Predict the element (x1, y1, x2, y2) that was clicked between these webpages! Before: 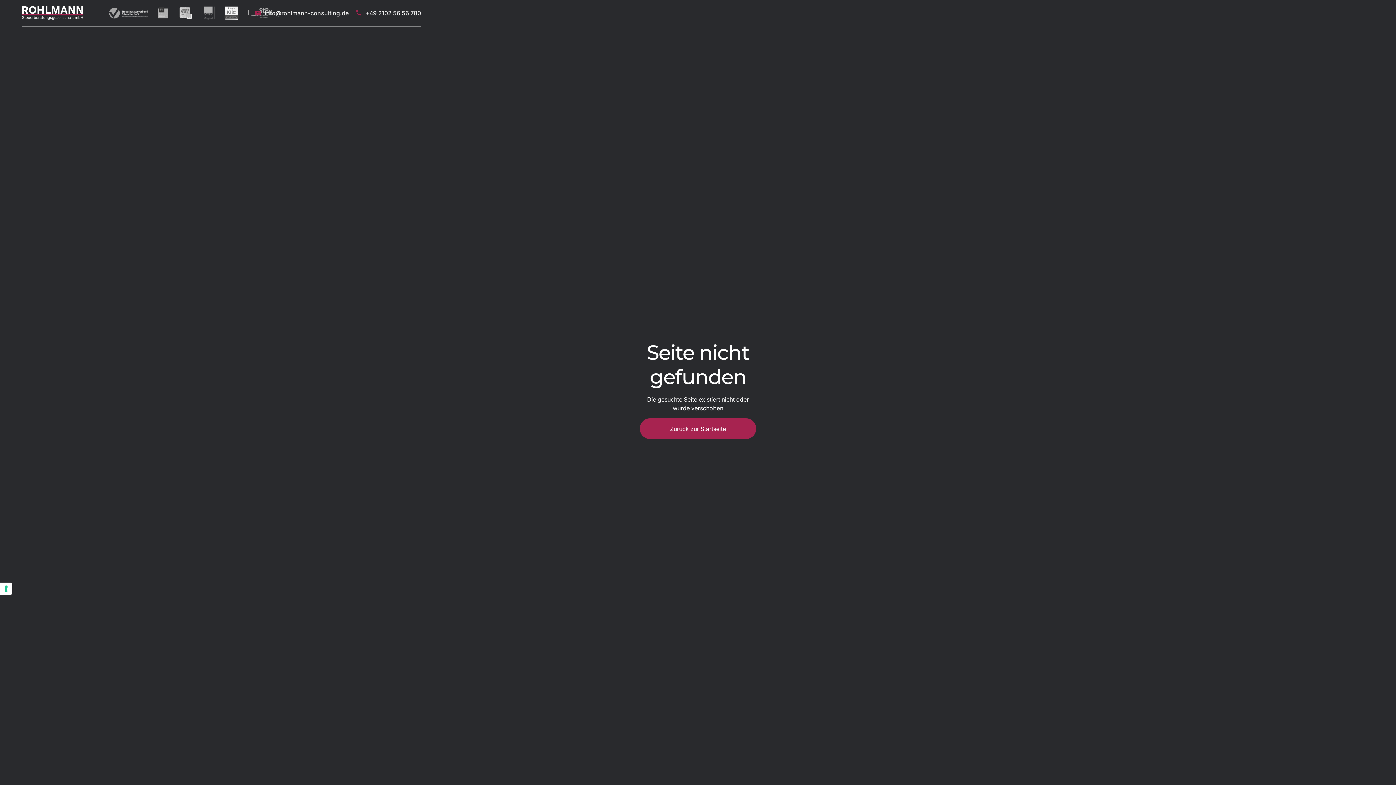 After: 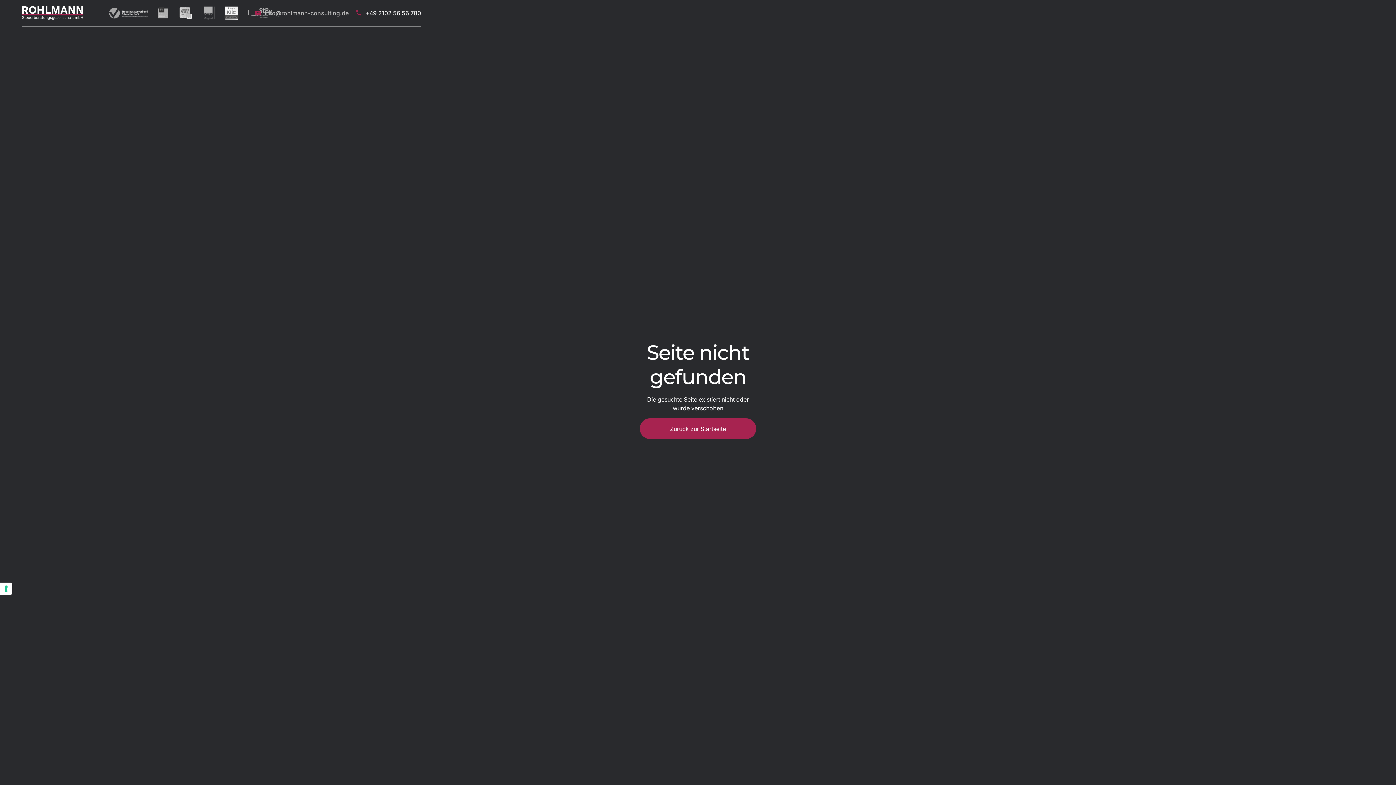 Action: bbox: (264, 8, 348, 17) label: info@rohlmann-consulting.de